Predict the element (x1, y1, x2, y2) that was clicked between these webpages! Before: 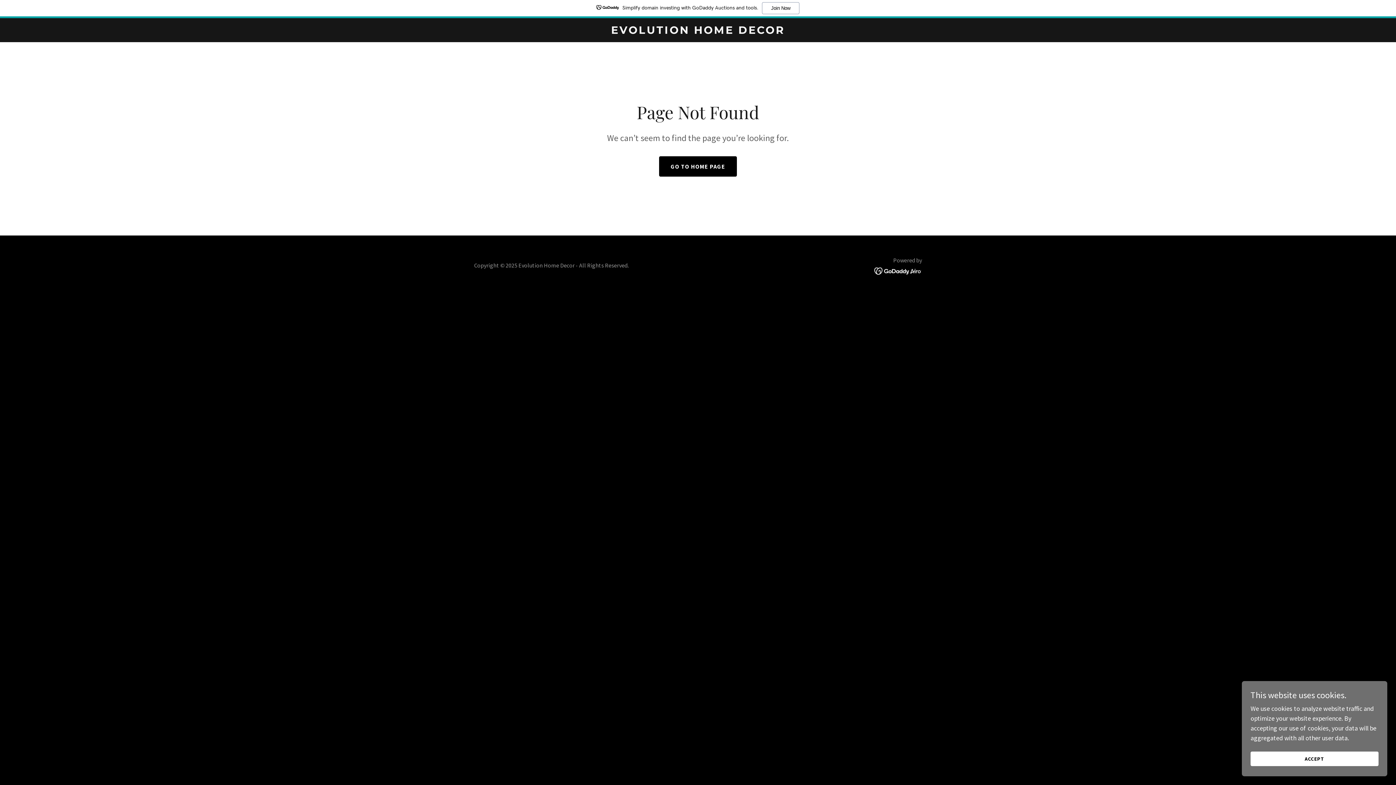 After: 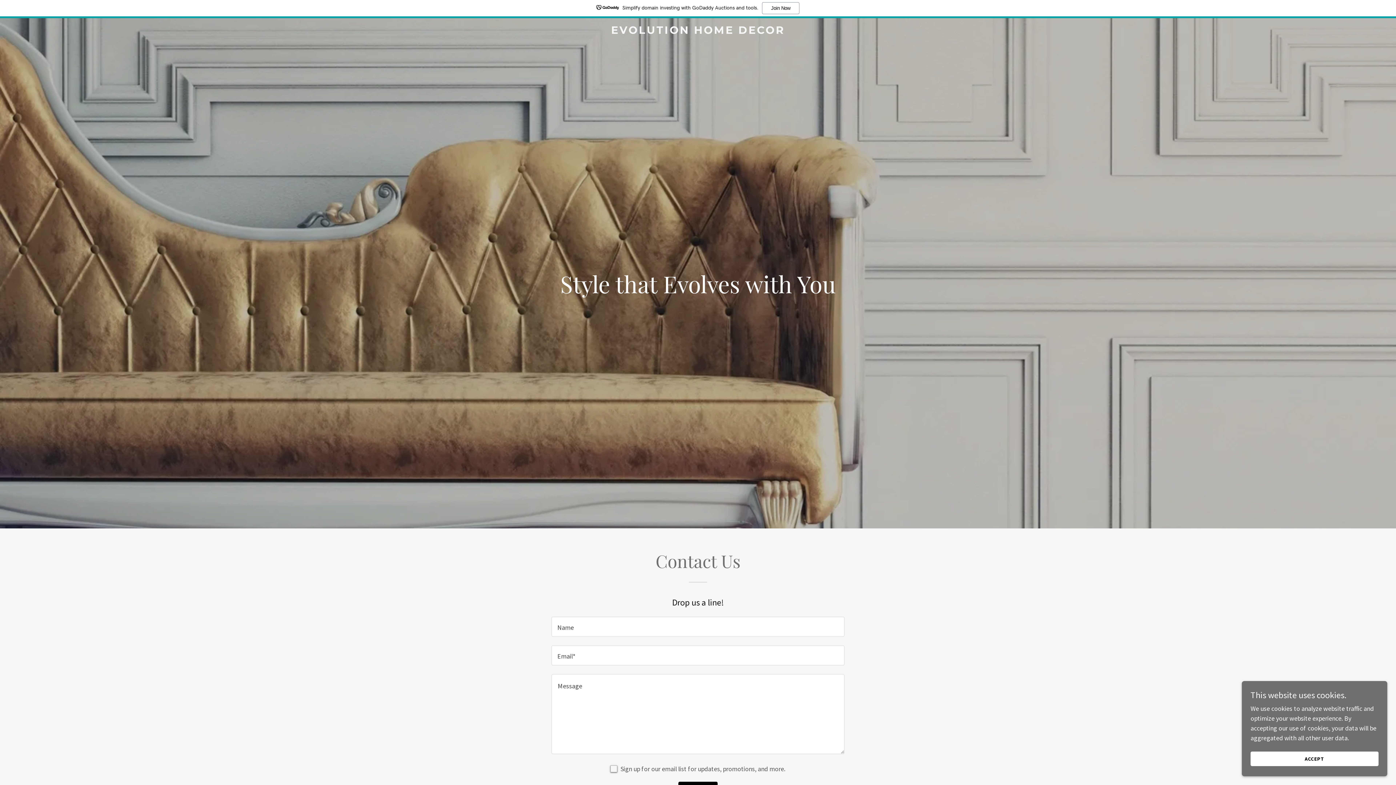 Action: label: GO TO HOME PAGE bbox: (659, 156, 737, 176)